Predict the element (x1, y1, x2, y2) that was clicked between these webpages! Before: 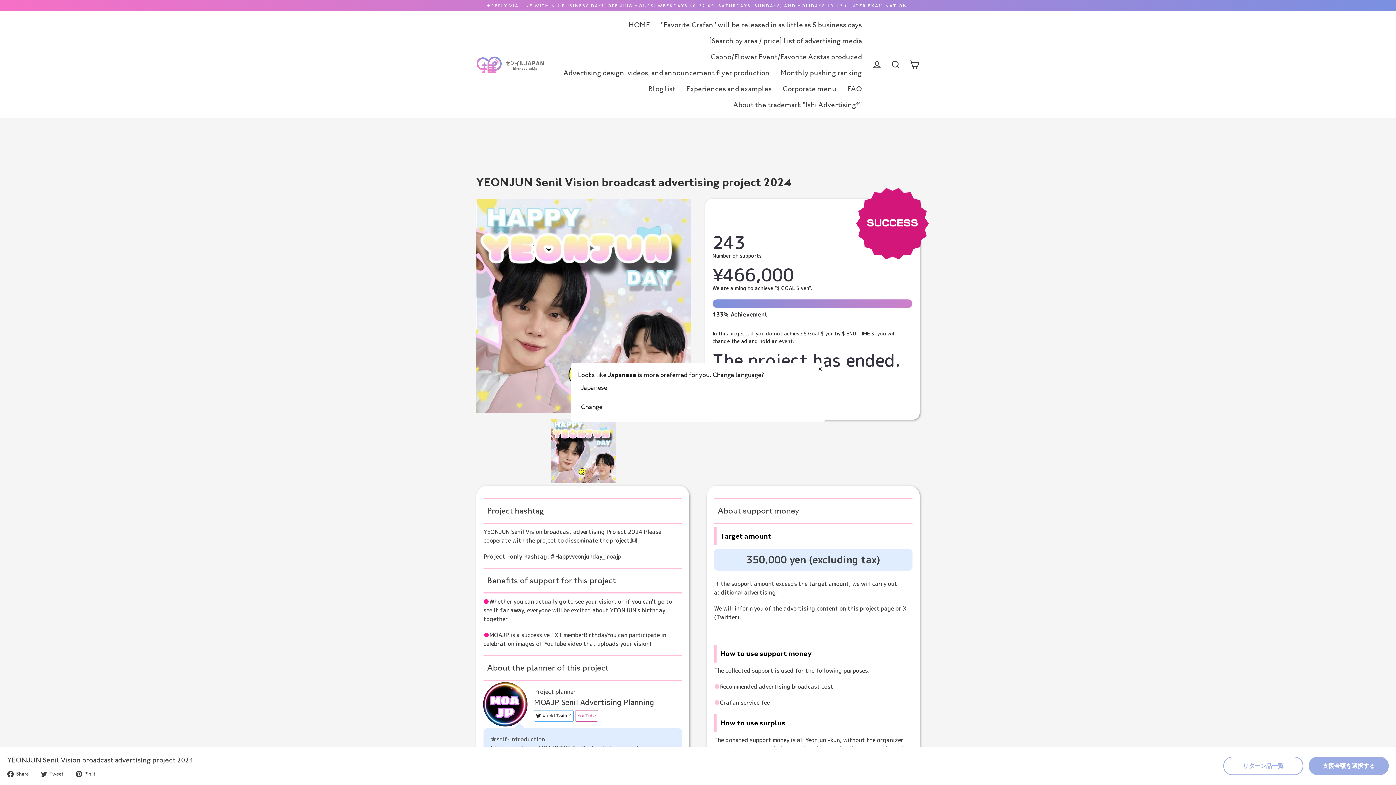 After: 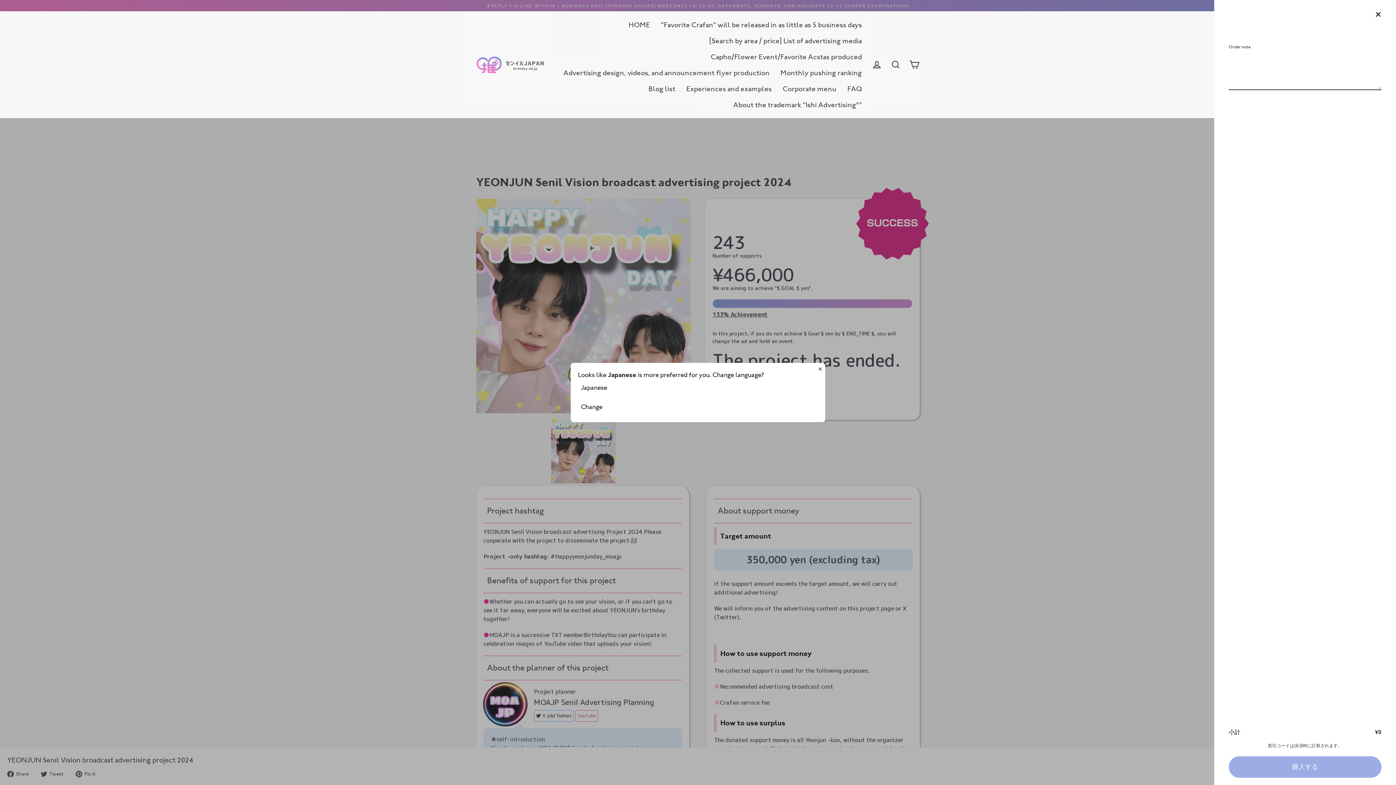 Action: bbox: (905, 56, 924, 72) label: Cart